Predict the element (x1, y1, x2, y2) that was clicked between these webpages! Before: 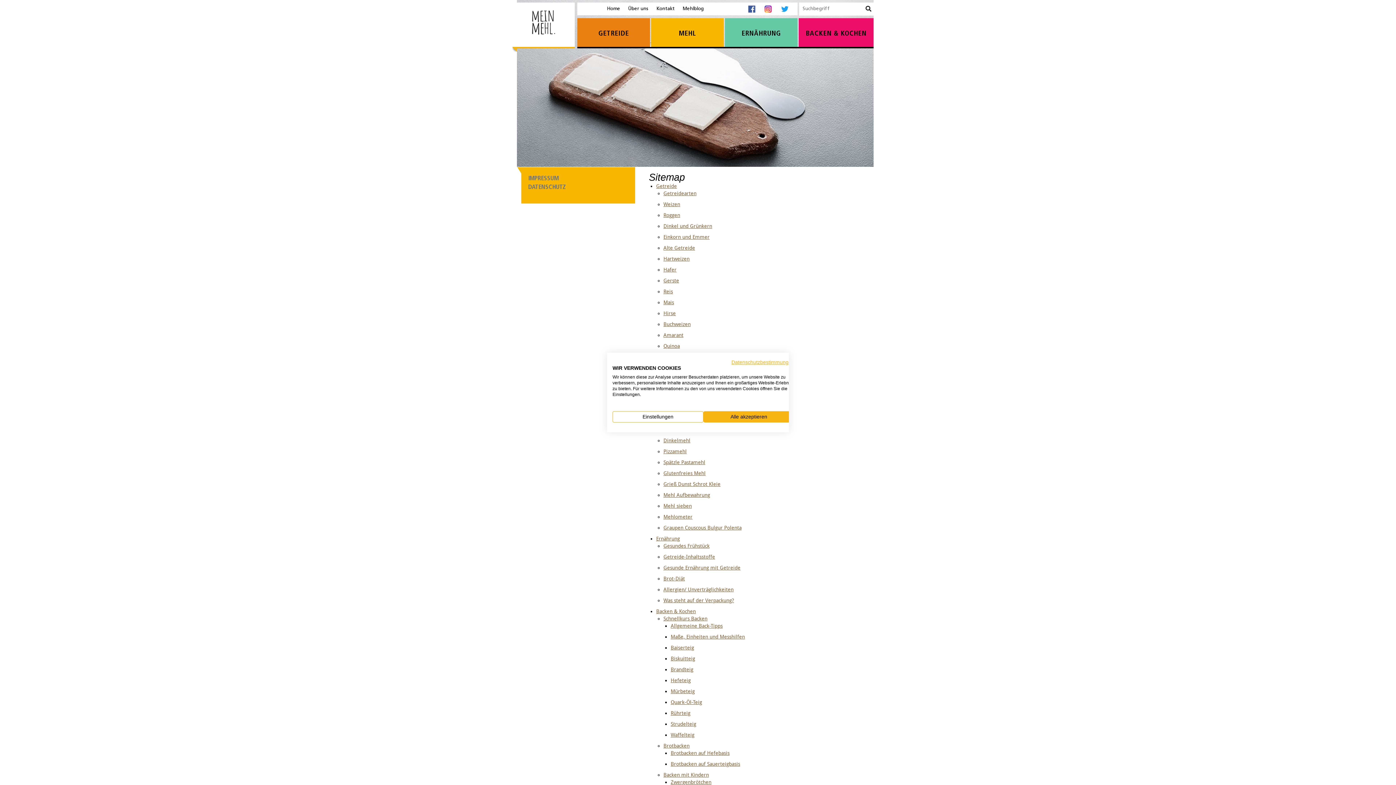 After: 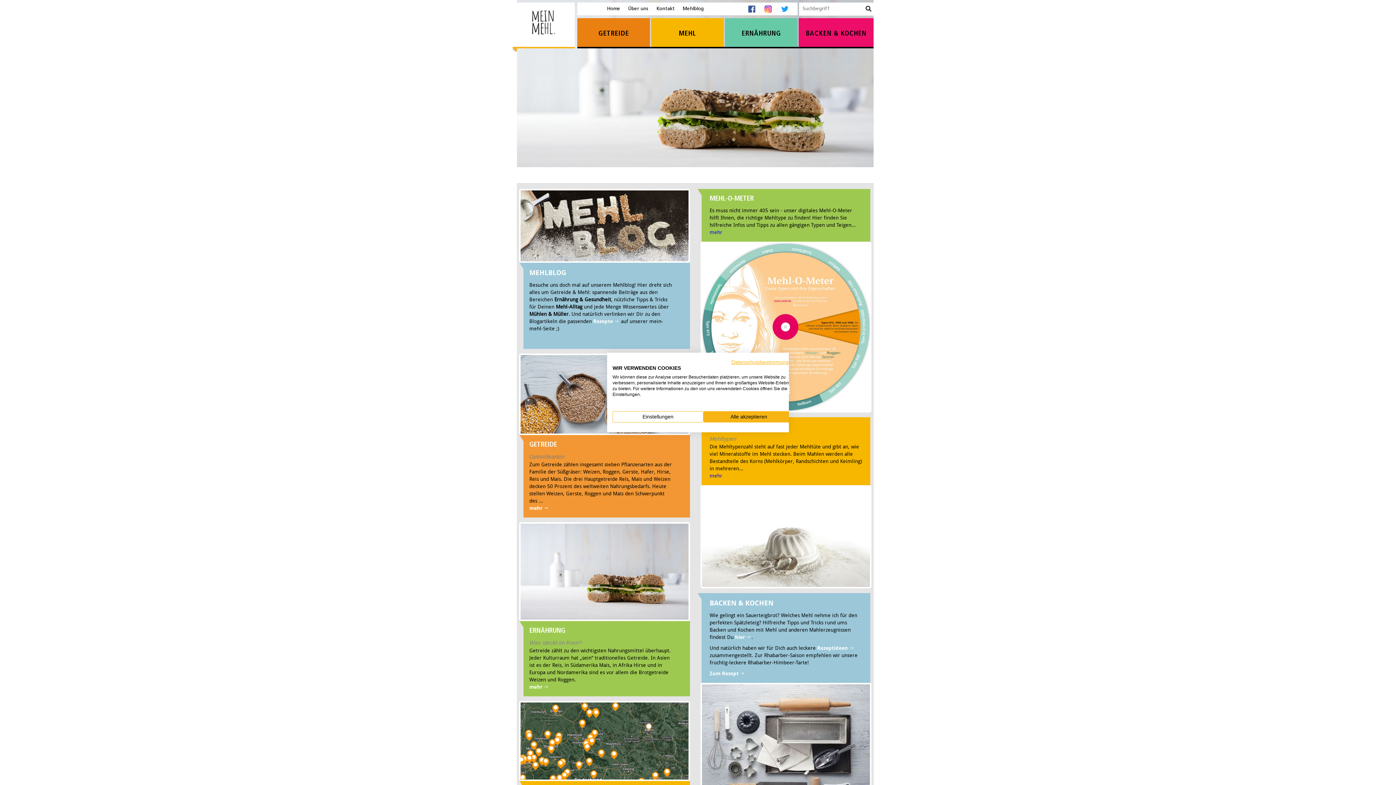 Action: bbox: (512, 8, 574, 46)